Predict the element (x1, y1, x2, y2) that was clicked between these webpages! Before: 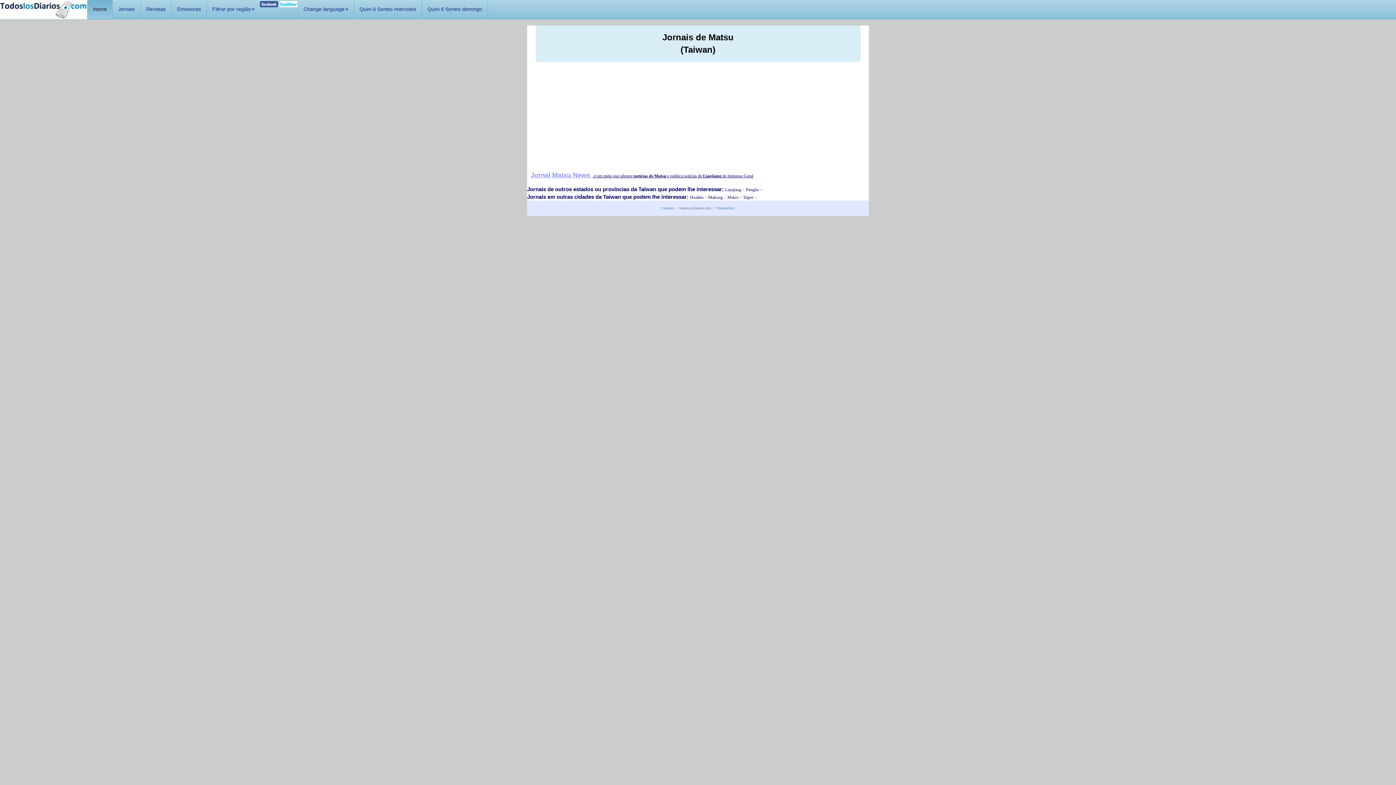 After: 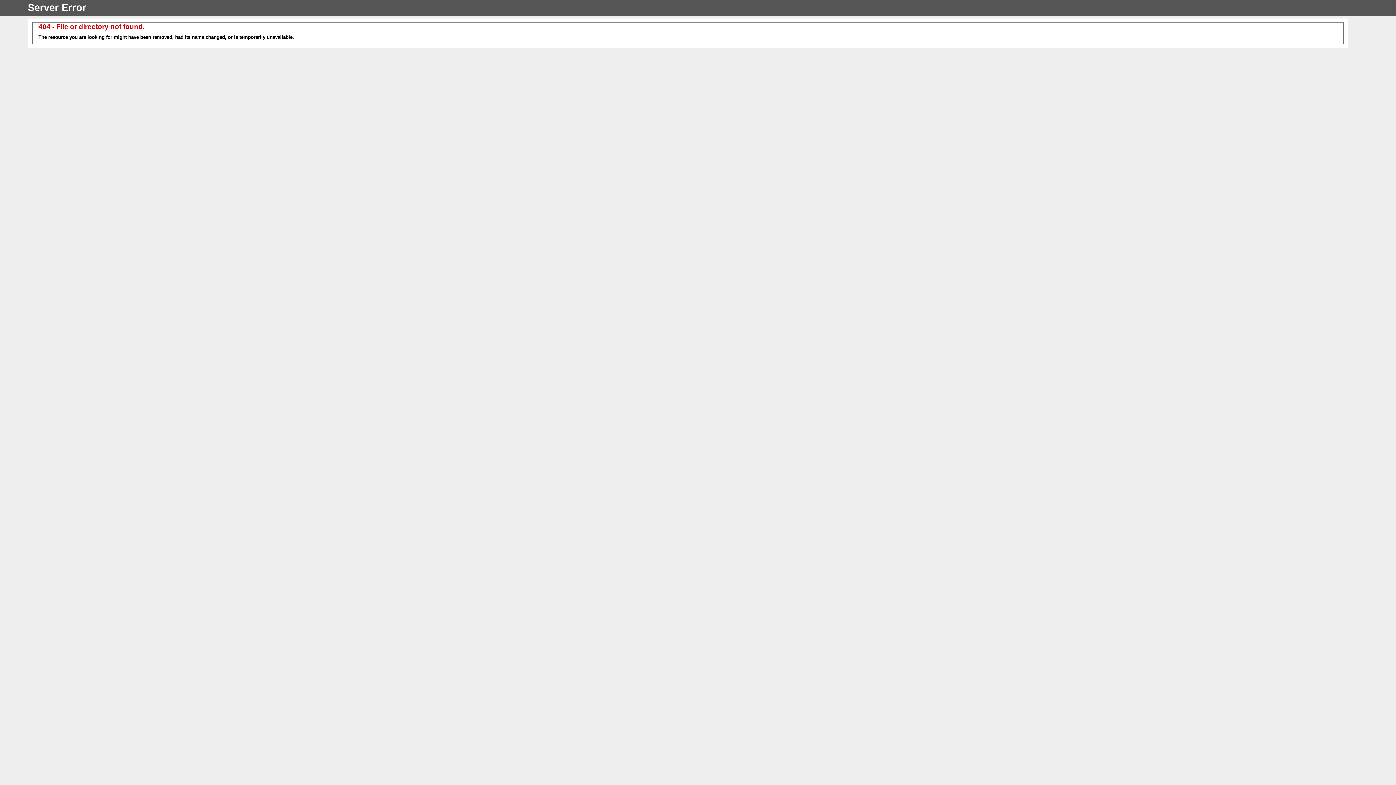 Action: bbox: (353, 0, 421, 18) label: Quini 6 Sorteo miercoles